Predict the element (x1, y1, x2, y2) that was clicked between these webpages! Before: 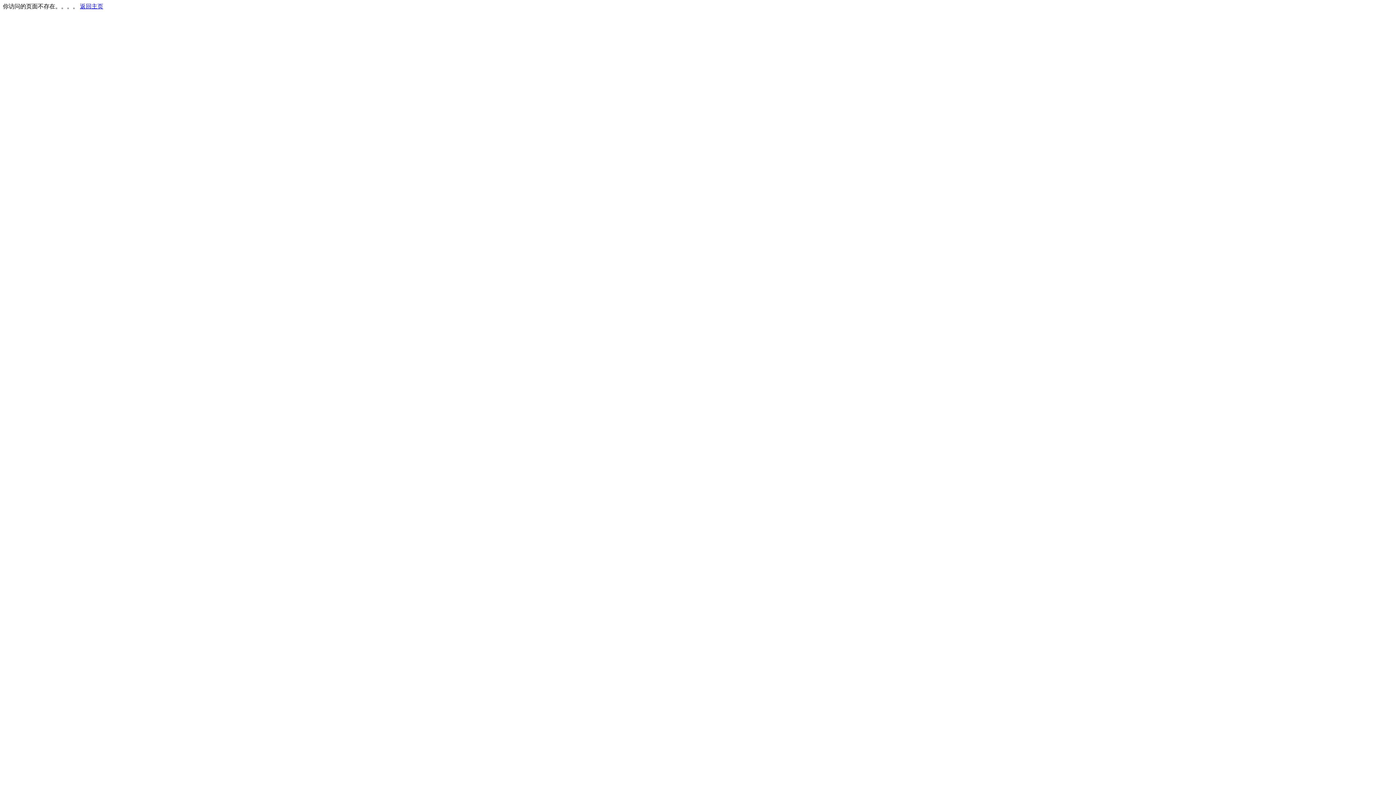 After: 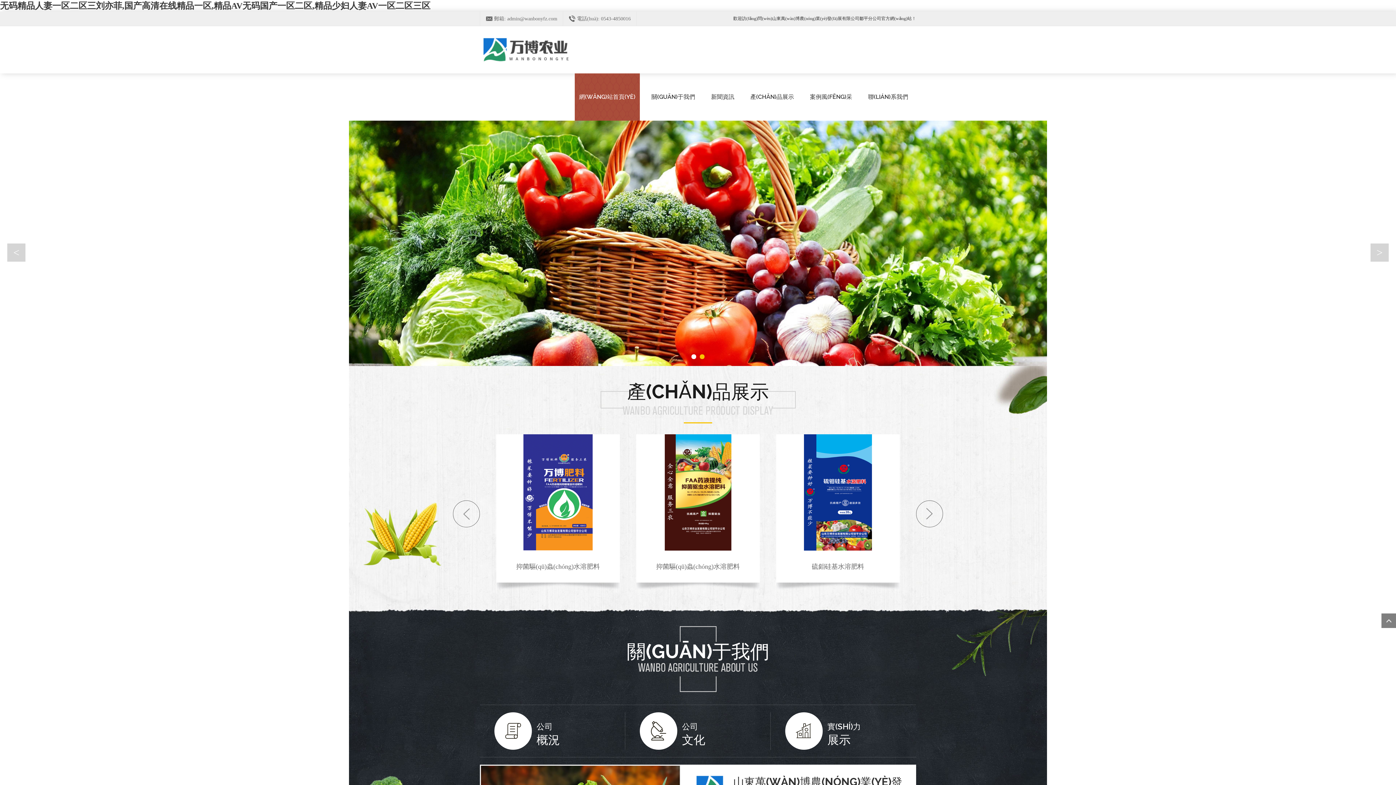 Action: bbox: (80, 3, 103, 9) label: 返回主页